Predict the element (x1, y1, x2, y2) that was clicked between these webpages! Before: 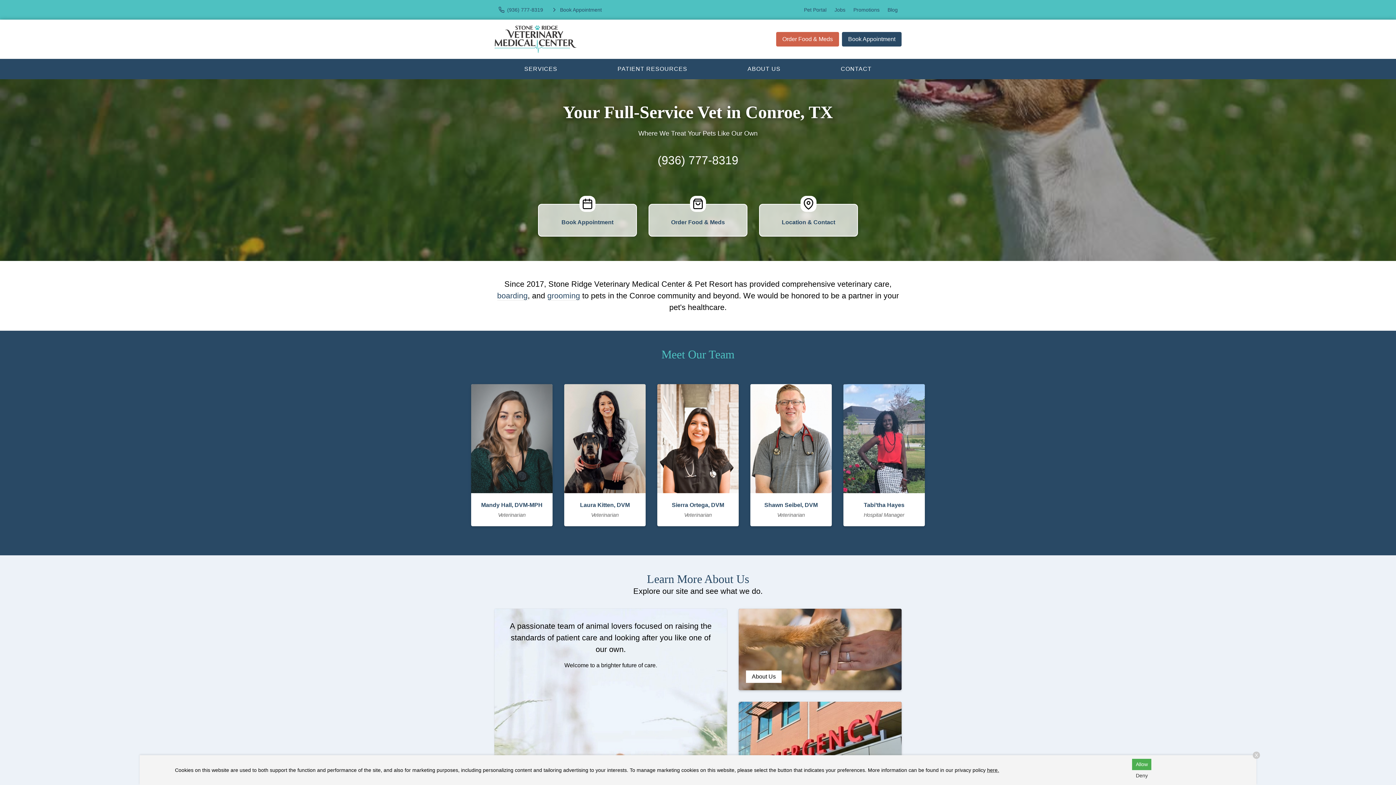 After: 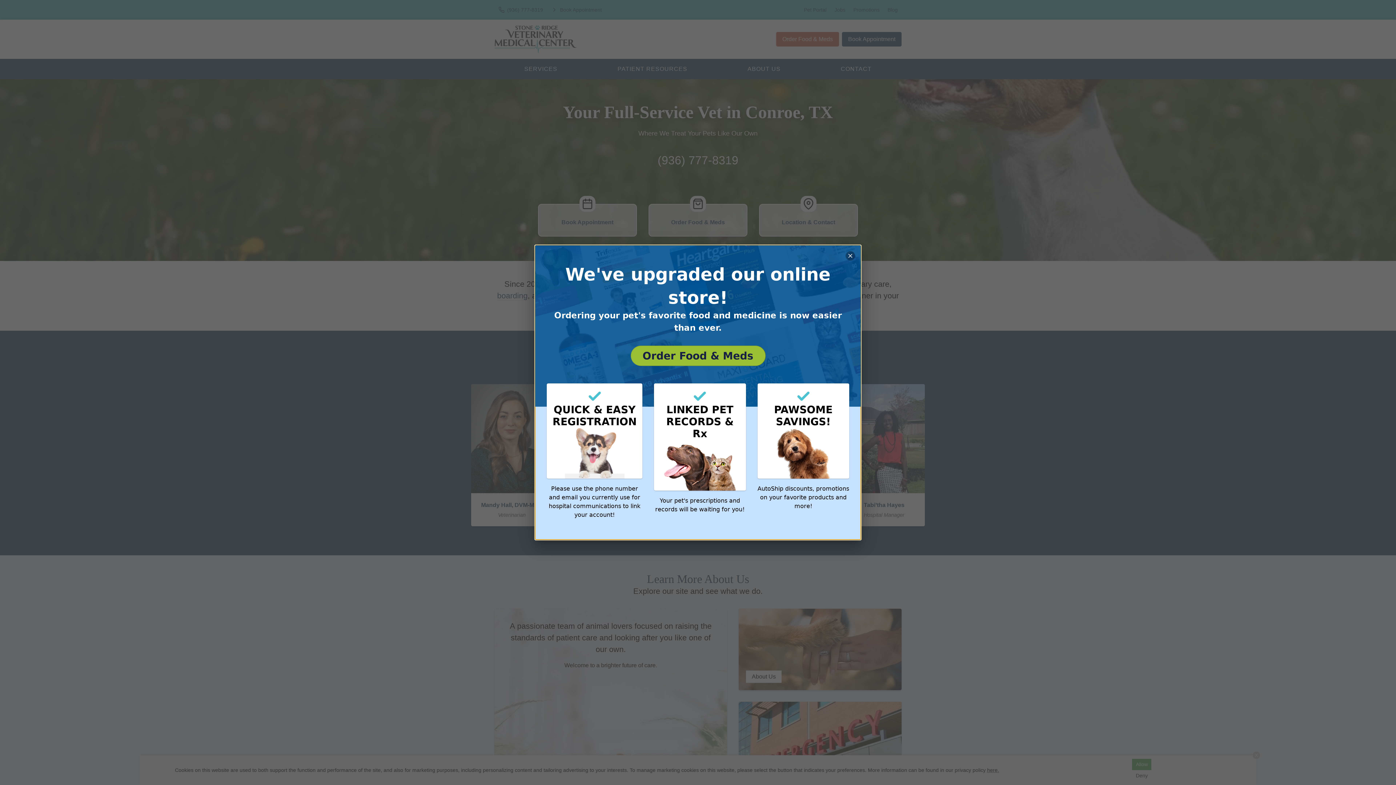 Action: bbox: (776, 32, 839, 46) label: Order Food & Meds